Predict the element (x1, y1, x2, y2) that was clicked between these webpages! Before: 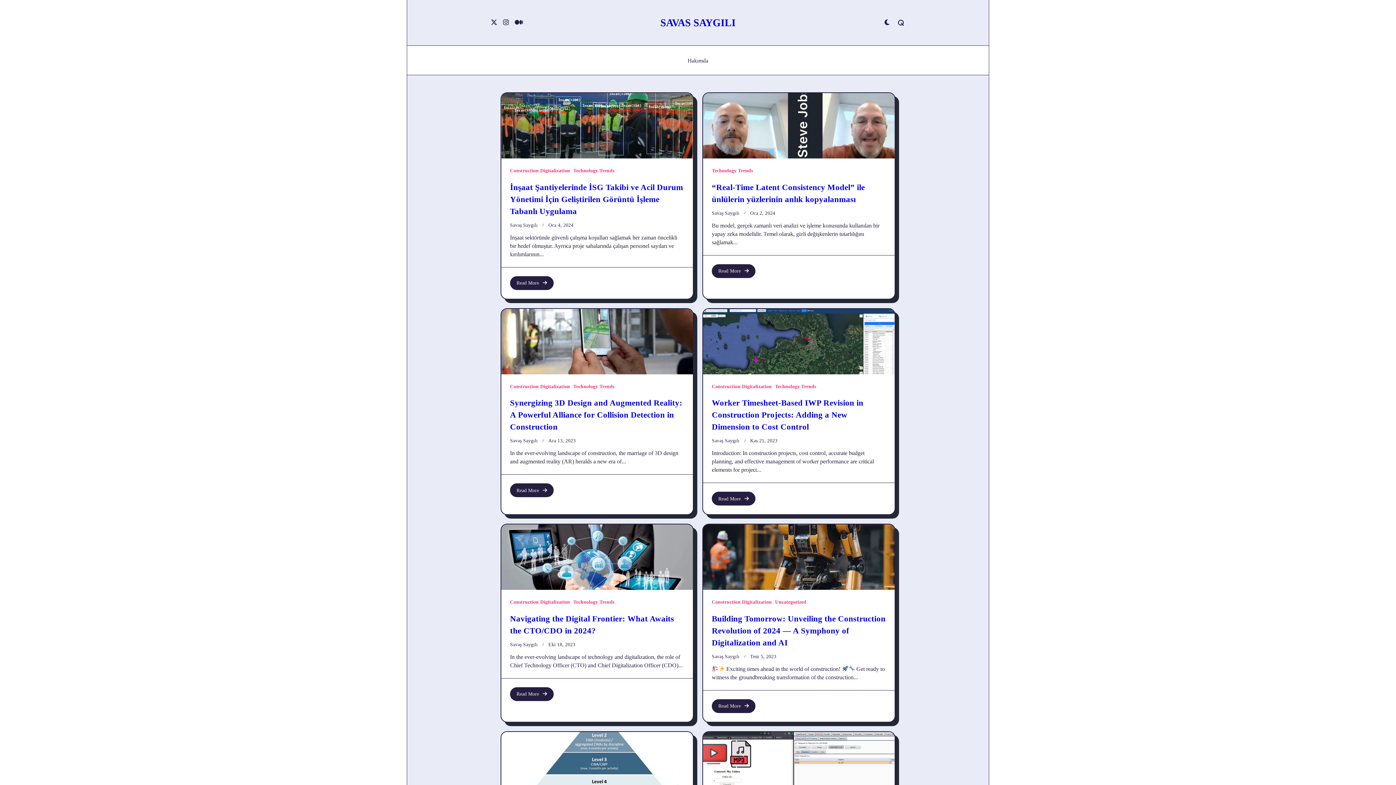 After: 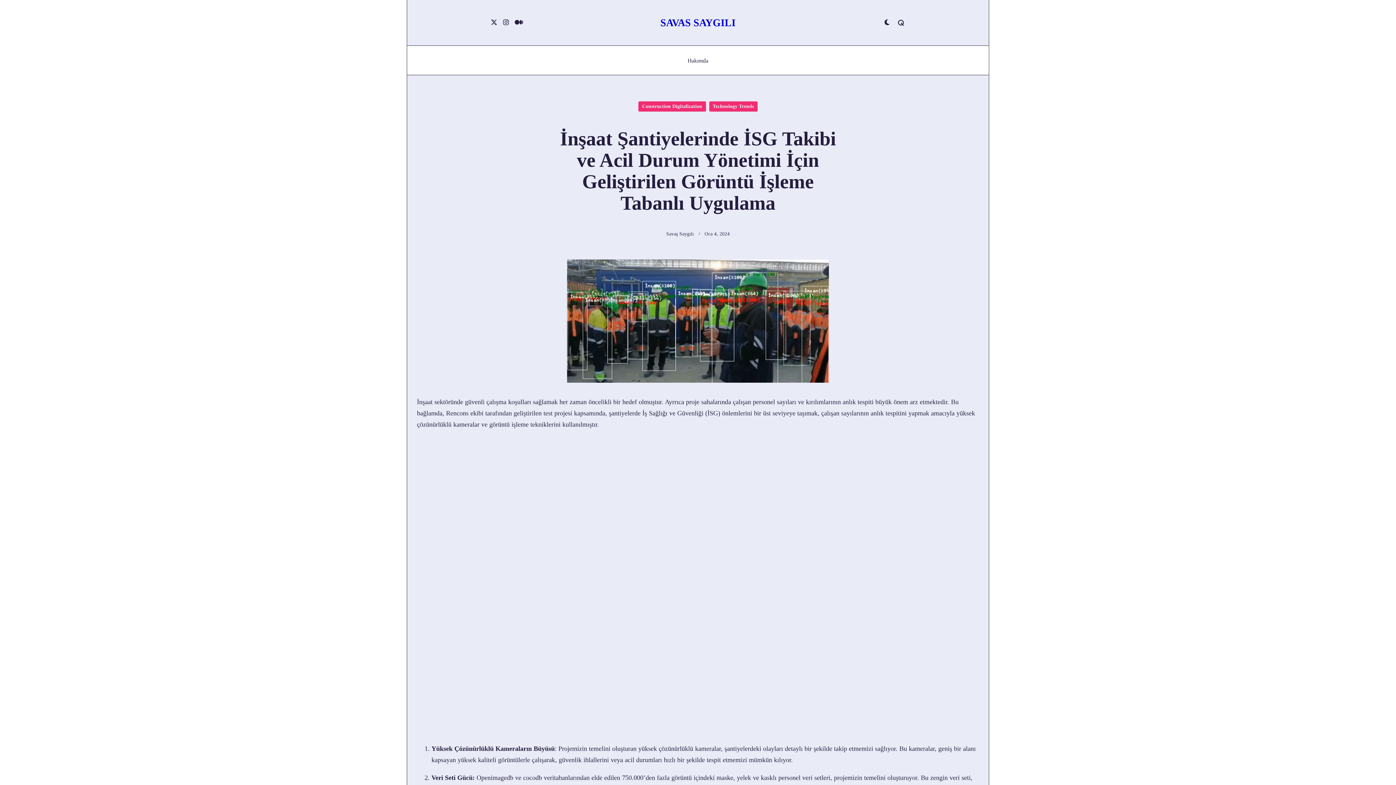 Action: label: Read More bbox: (510, 276, 553, 290)